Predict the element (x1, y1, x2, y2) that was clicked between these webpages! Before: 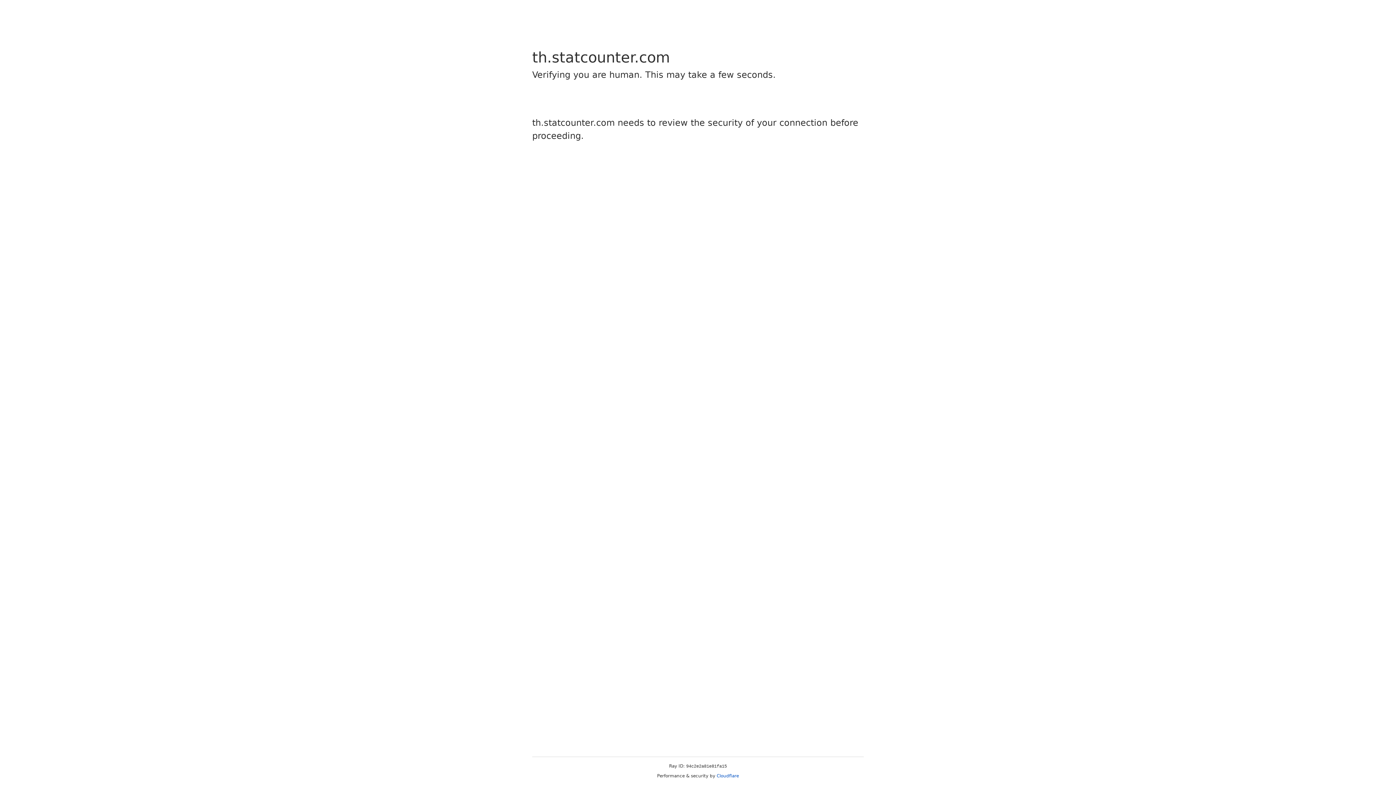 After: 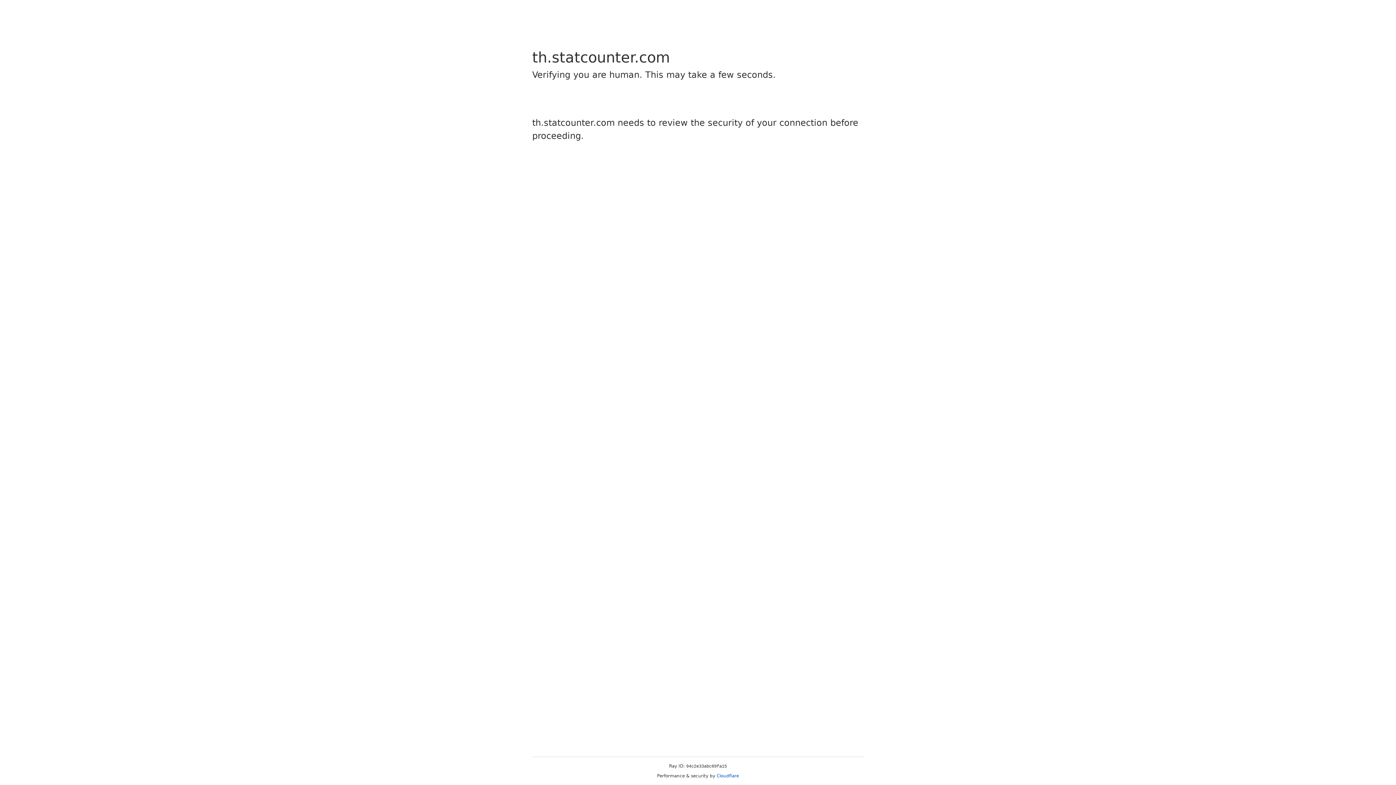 Action: bbox: (716, 773, 739, 778) label: Cloudflare